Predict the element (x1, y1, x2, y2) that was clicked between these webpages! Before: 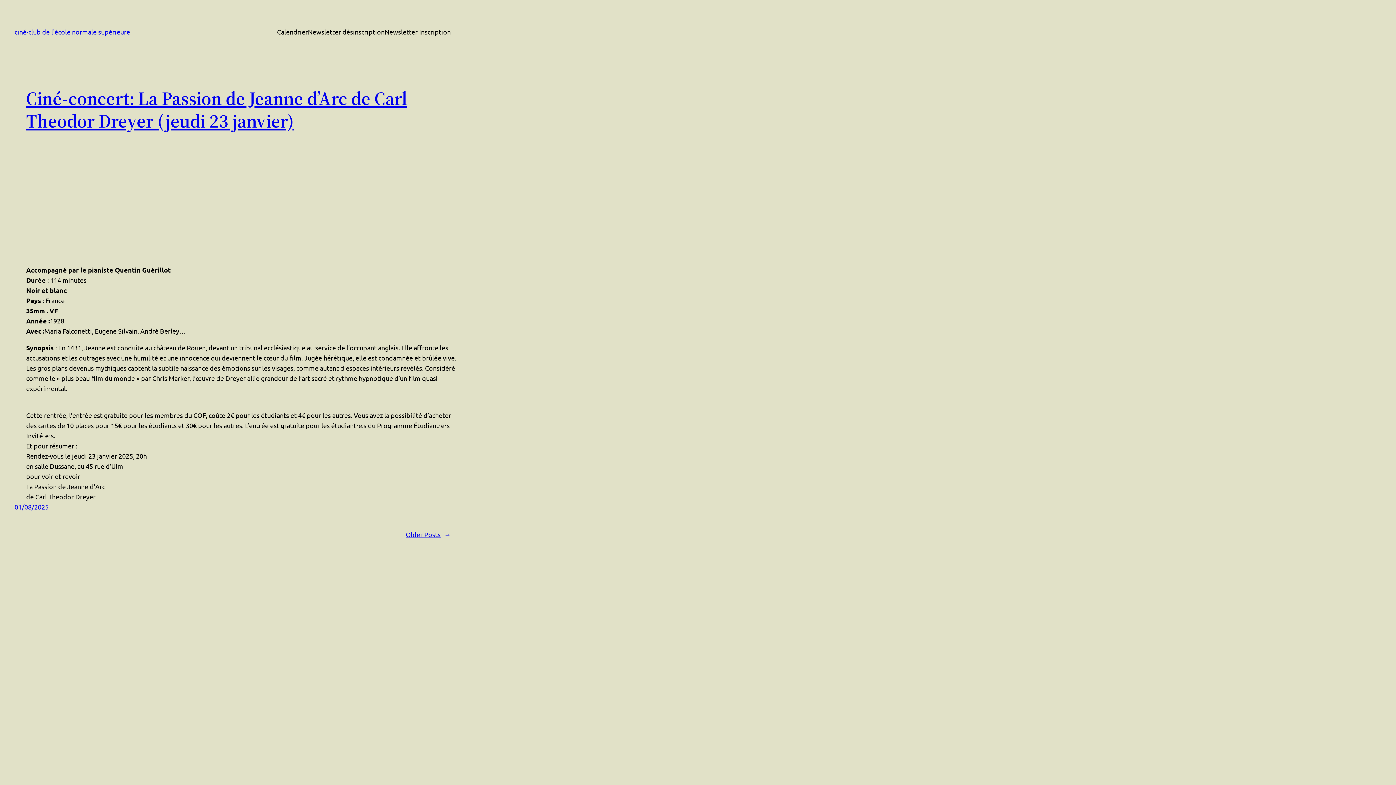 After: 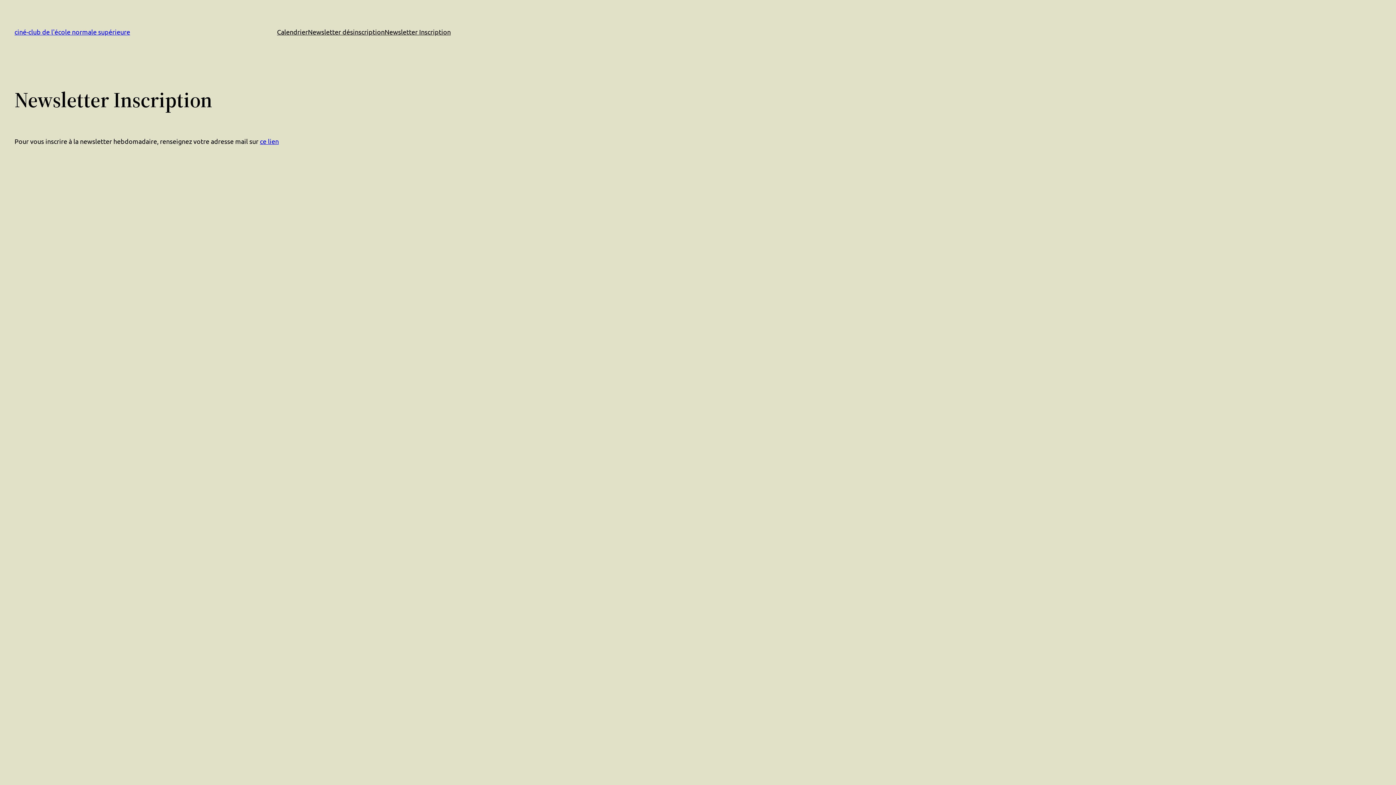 Action: bbox: (384, 26, 450, 37) label: Newsletter Inscription